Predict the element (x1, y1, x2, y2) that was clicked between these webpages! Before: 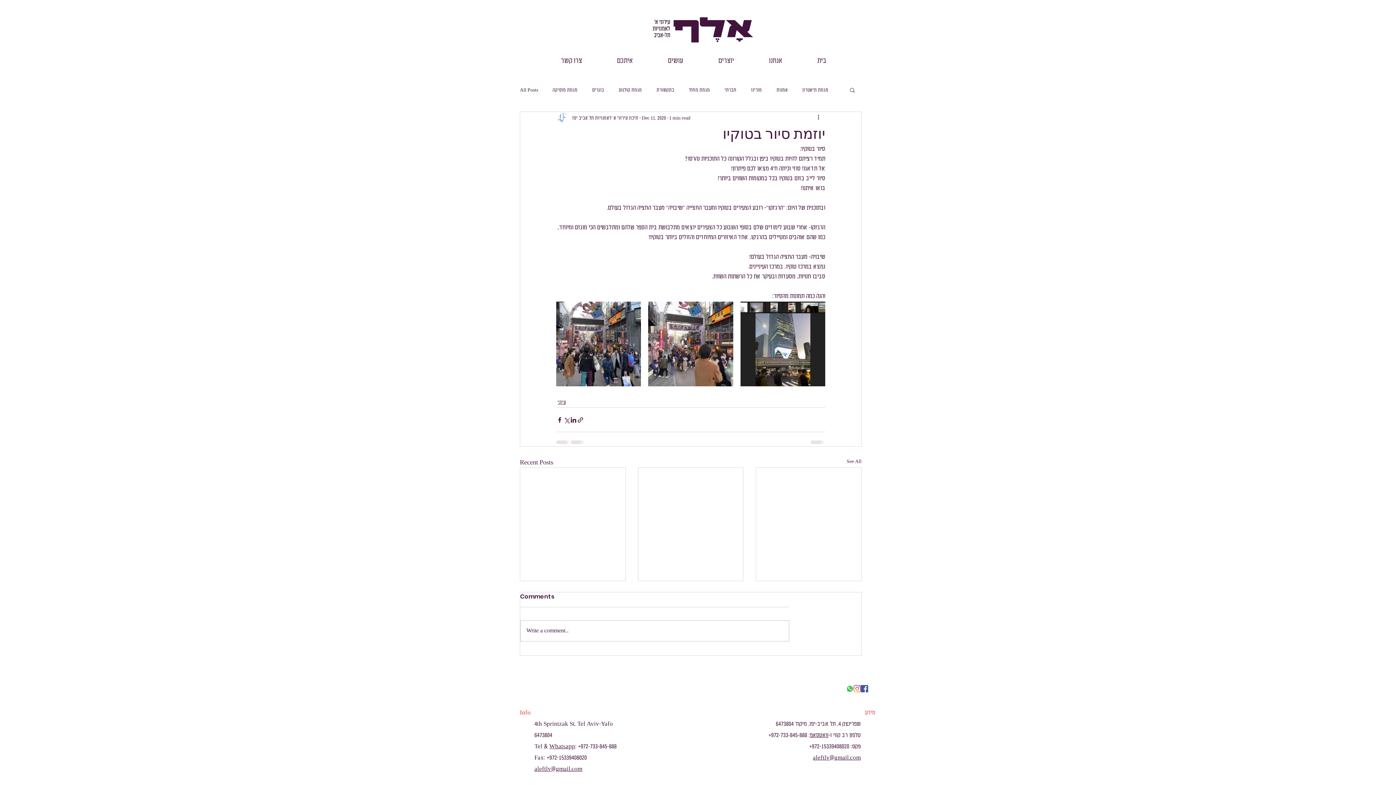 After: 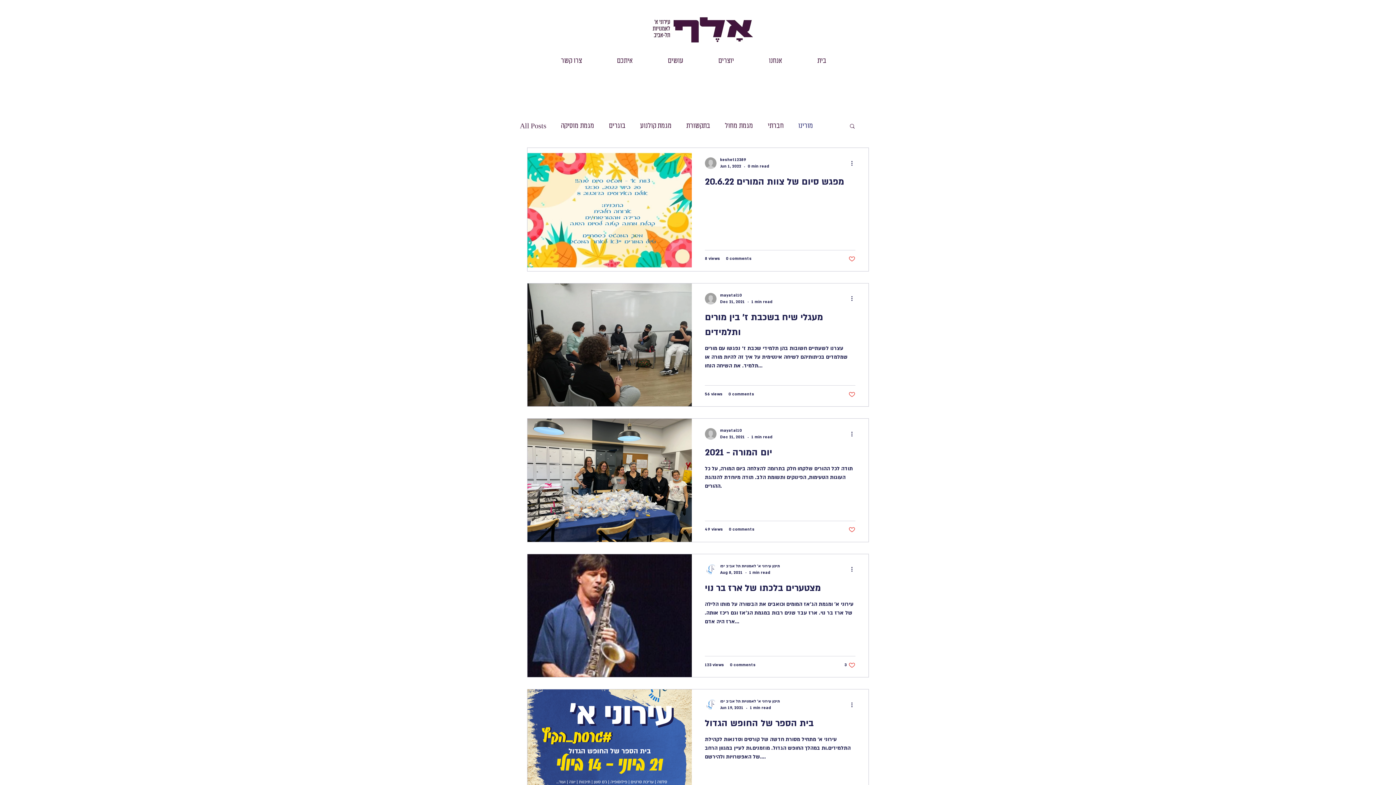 Action: label: מורינו bbox: (751, 86, 762, 93)